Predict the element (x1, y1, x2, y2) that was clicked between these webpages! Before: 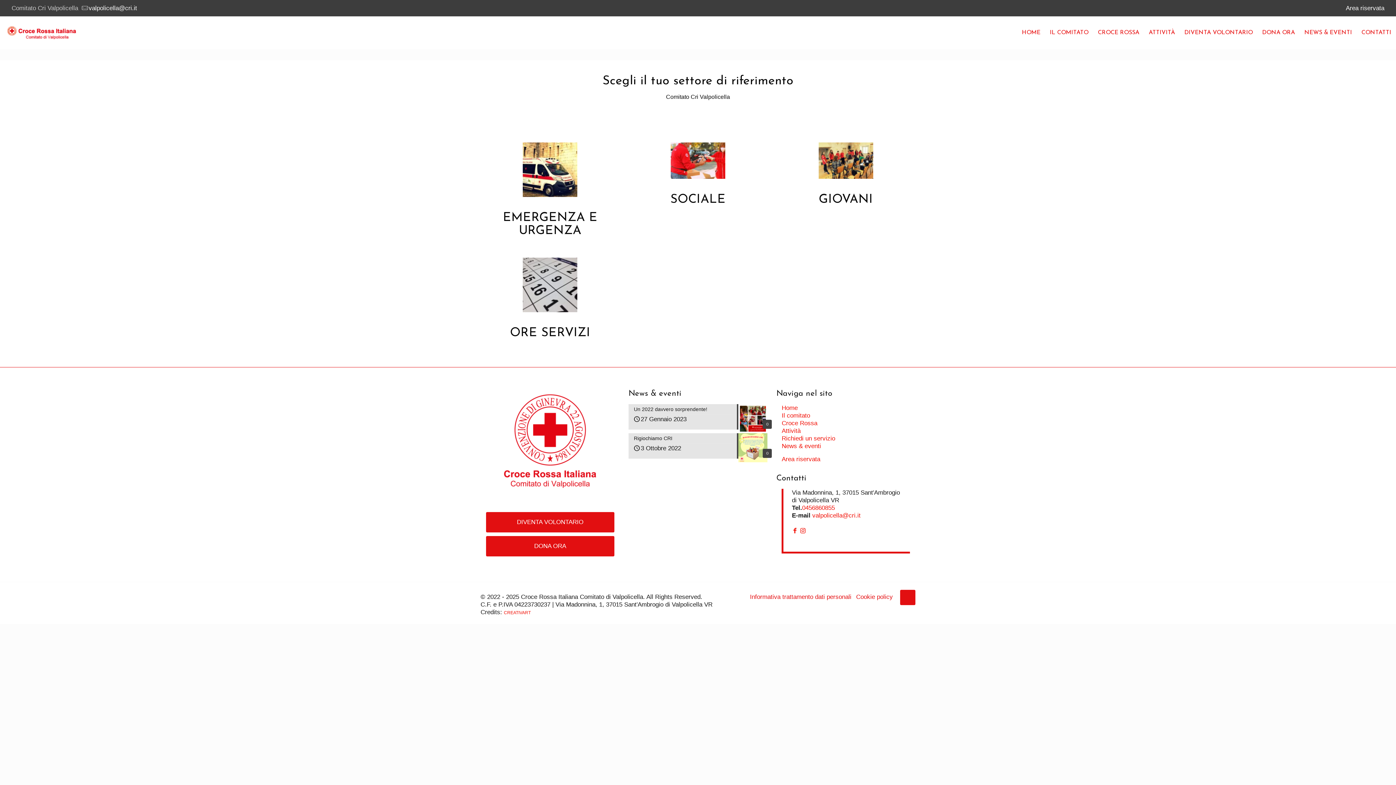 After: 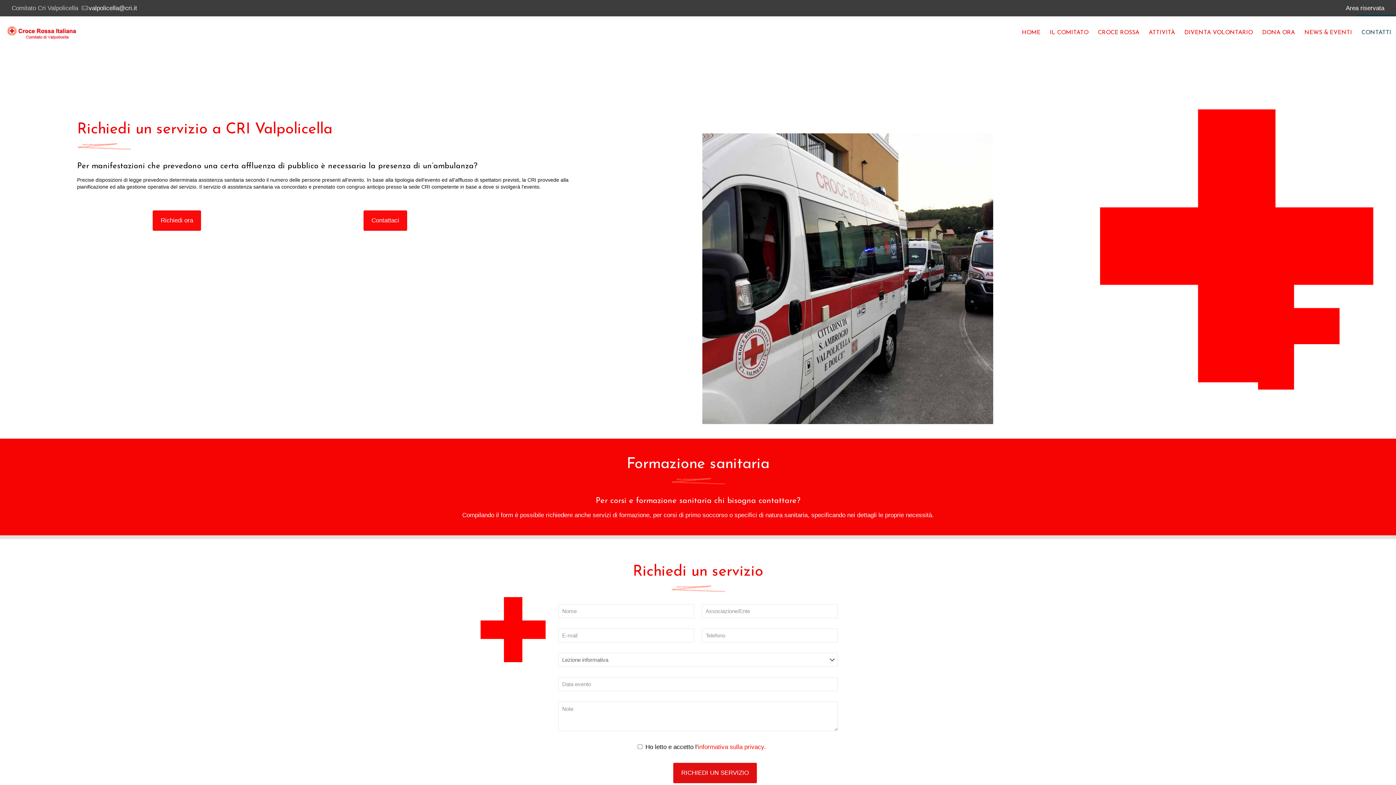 Action: label: CONTATTI bbox: (1357, 16, 1396, 49)